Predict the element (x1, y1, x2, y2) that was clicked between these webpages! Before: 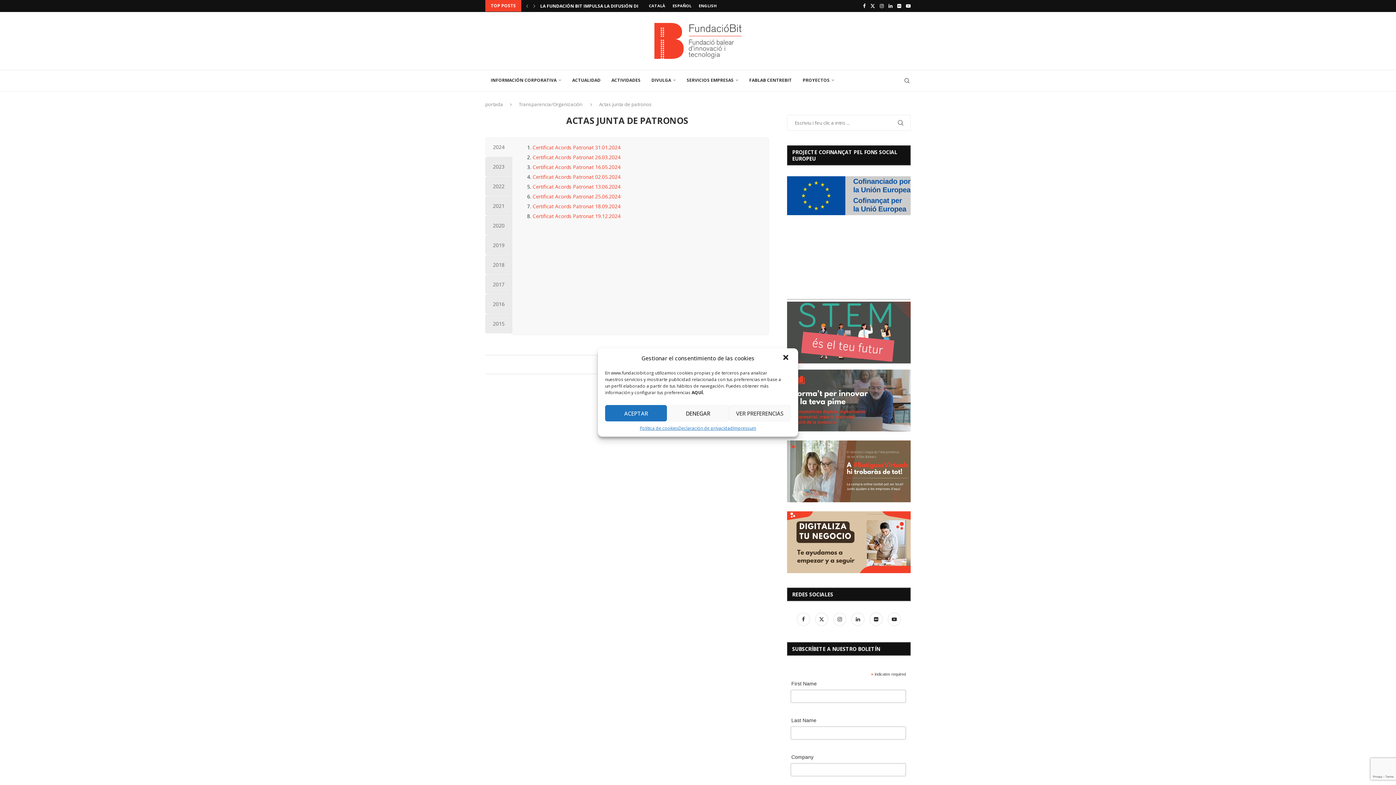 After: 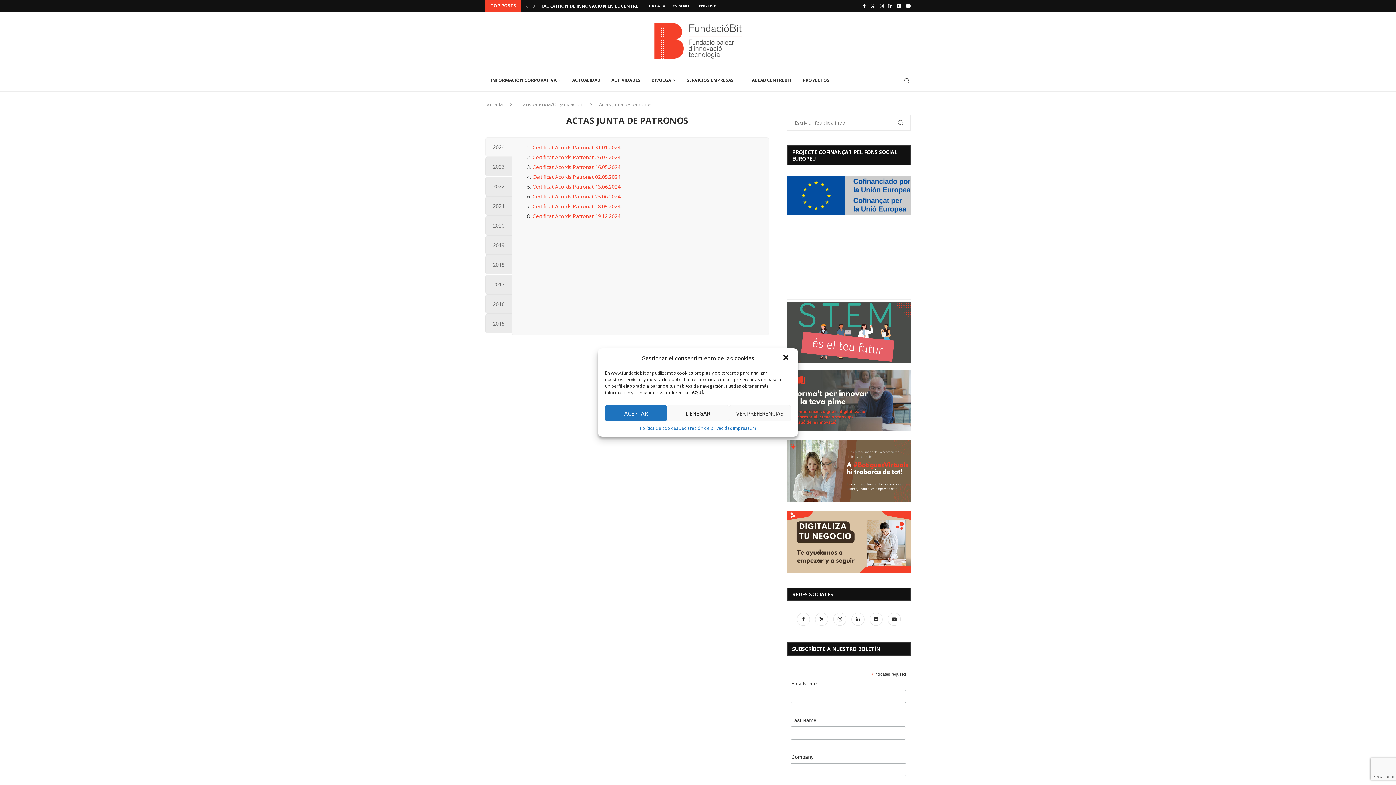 Action: label: Certificat Acords Patronat 31.01.2024 bbox: (532, 143, 620, 150)